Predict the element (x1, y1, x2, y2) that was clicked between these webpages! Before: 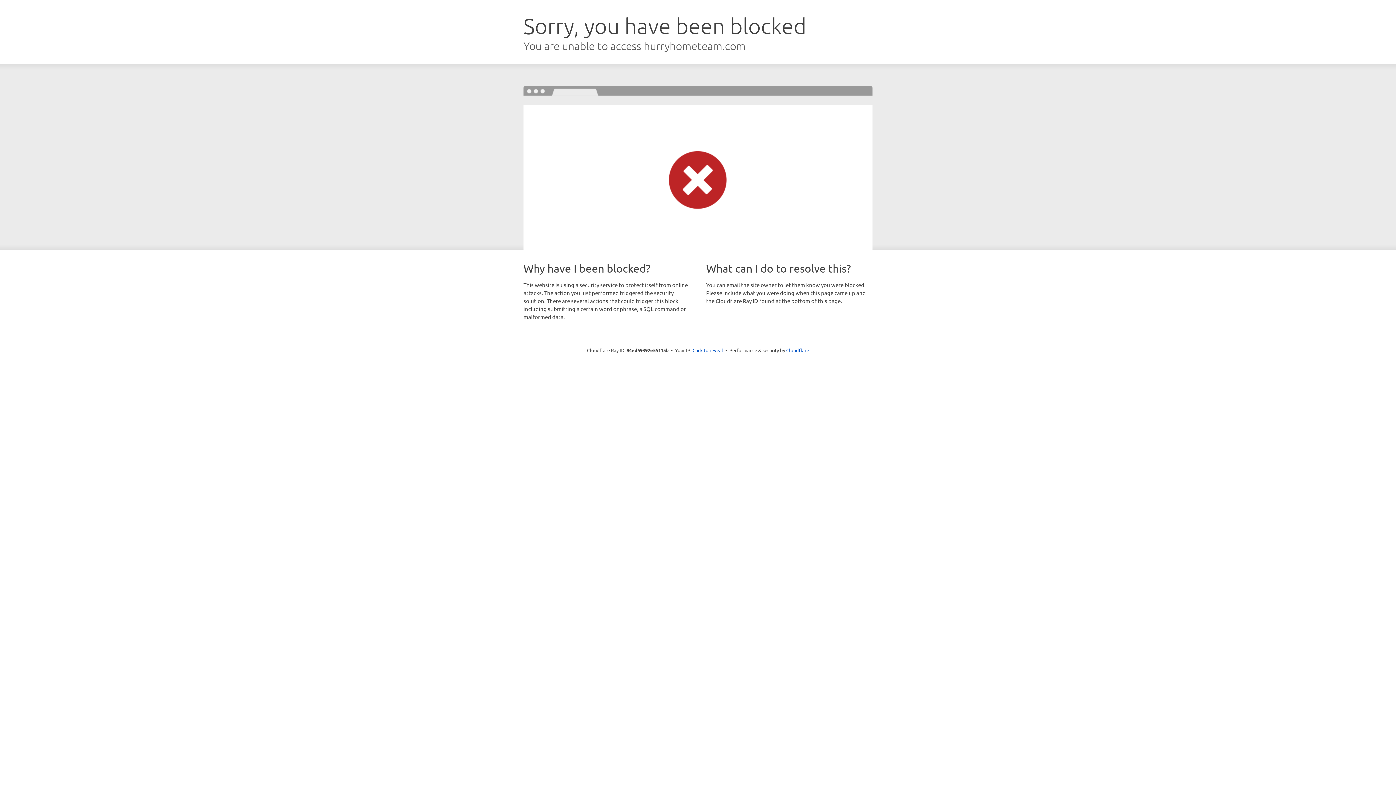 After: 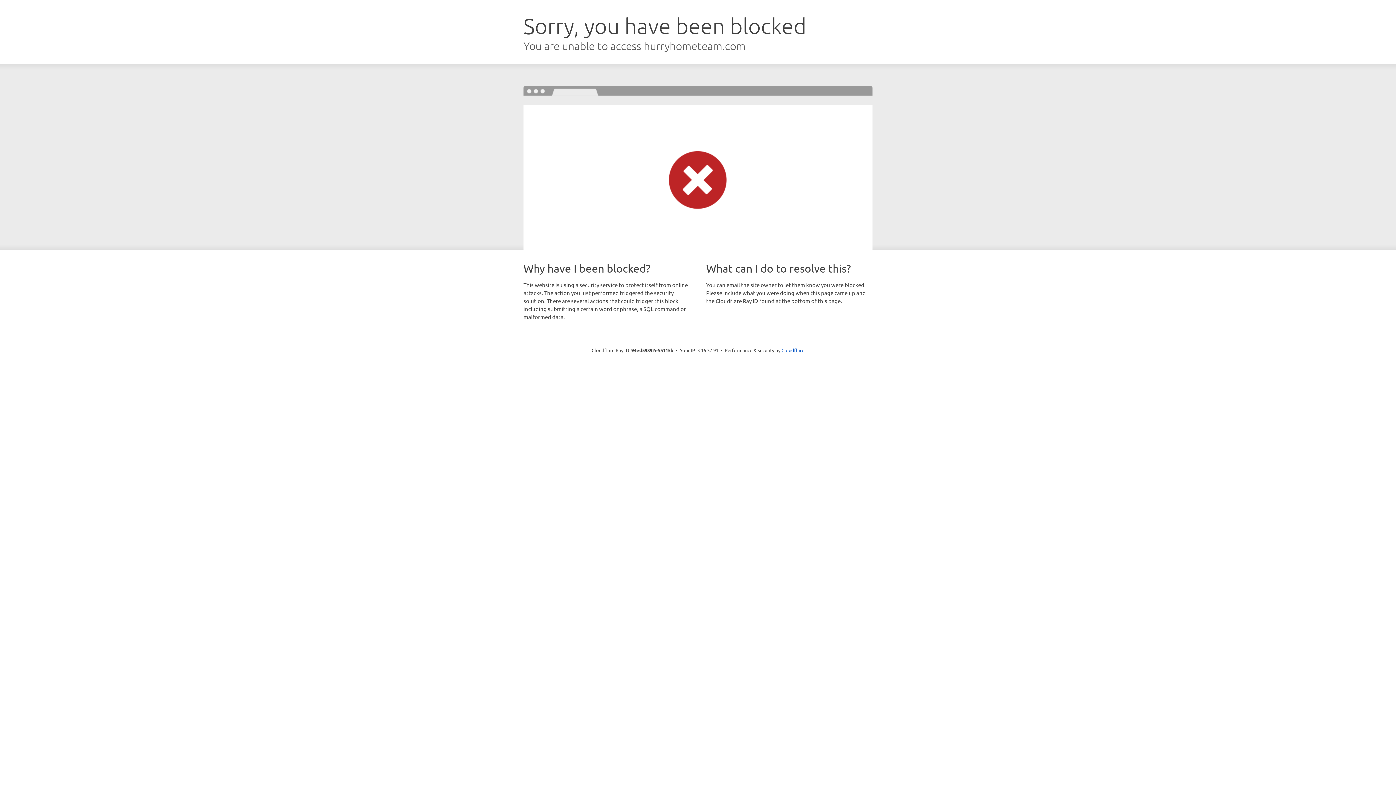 Action: bbox: (692, 346, 723, 353) label: Click to reveal